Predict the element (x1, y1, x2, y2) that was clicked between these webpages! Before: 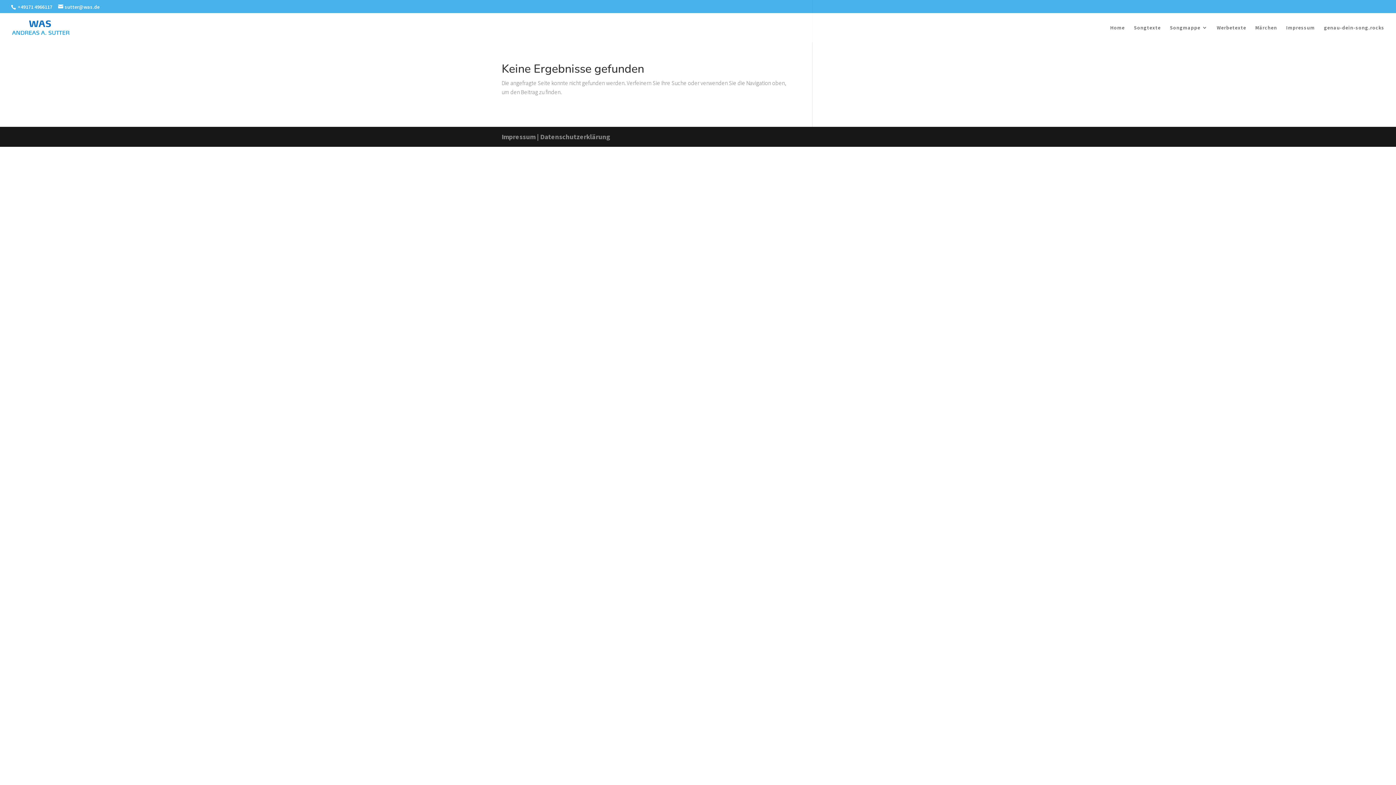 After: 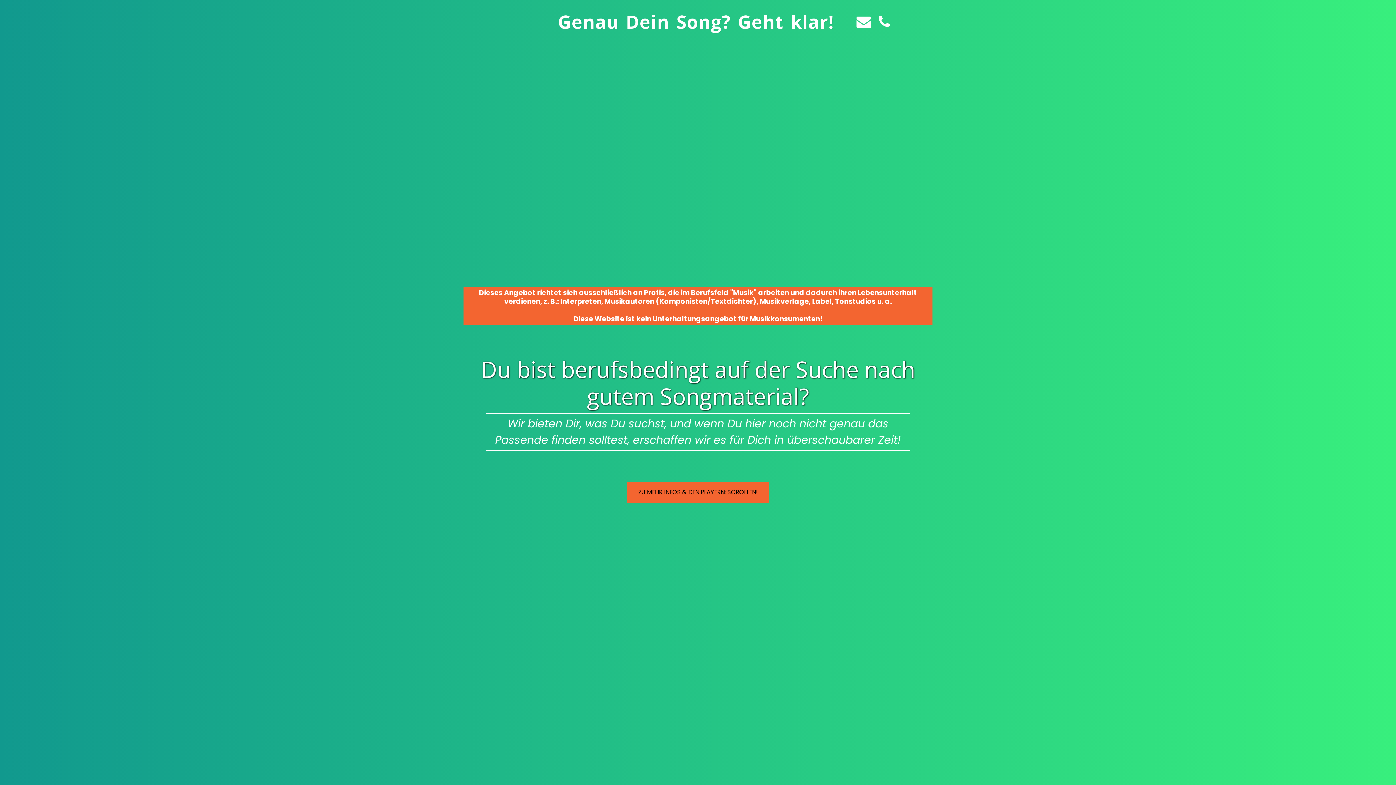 Action: label: genau-dein-song.rocks bbox: (1324, 25, 1384, 42)